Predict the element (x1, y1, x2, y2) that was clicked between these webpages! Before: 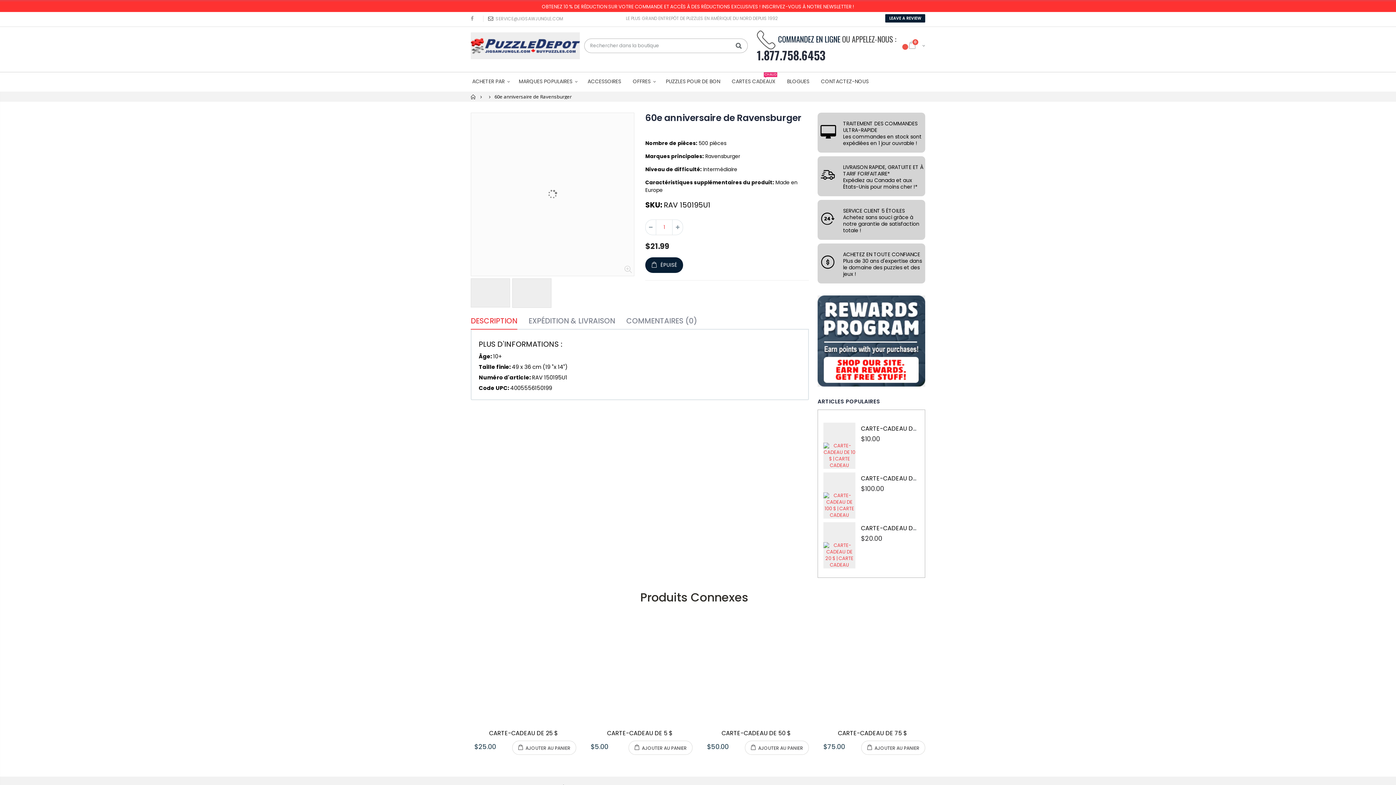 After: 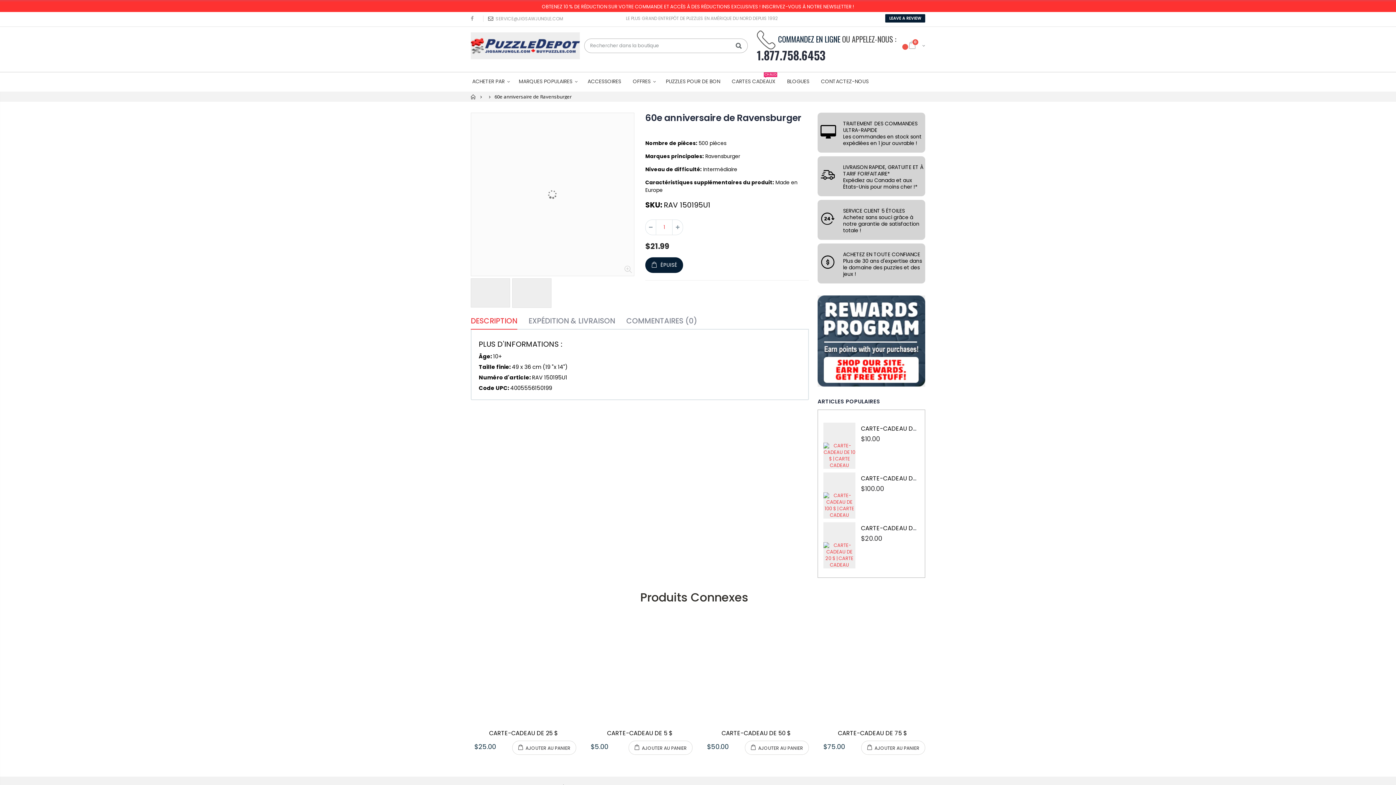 Action: bbox: (756, 49, 896, 61) label: 1.877.758.6453